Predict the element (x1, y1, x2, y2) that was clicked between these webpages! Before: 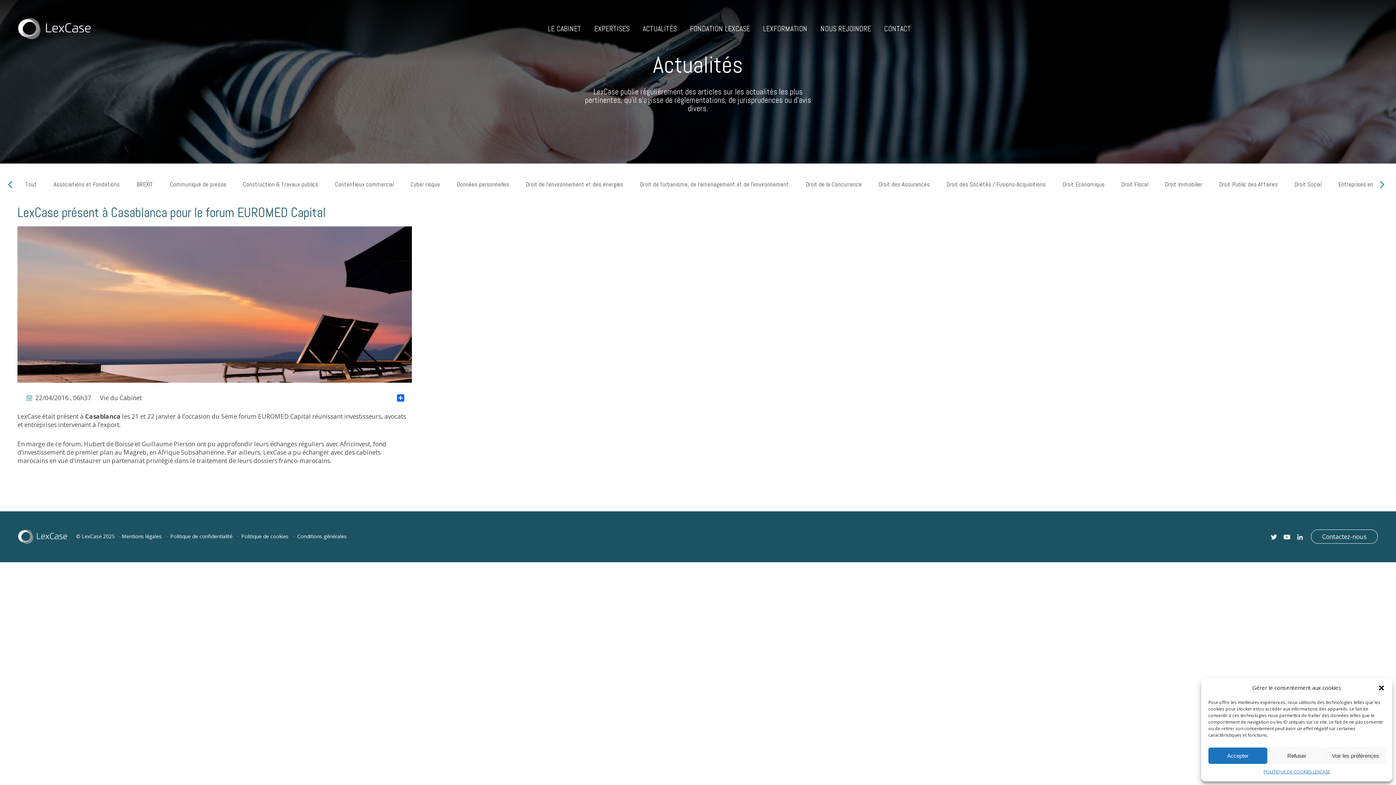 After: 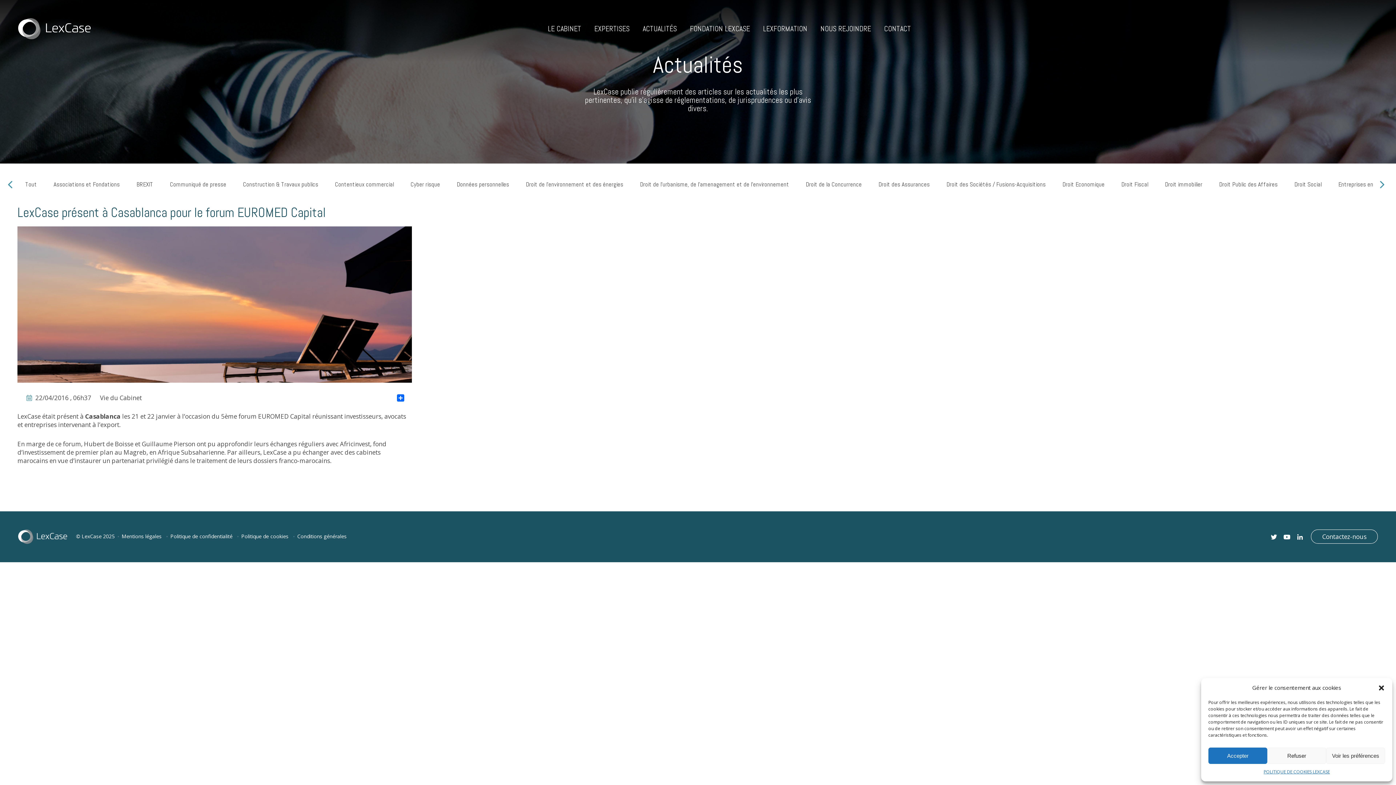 Action: bbox: (2, 177, 17, 191)